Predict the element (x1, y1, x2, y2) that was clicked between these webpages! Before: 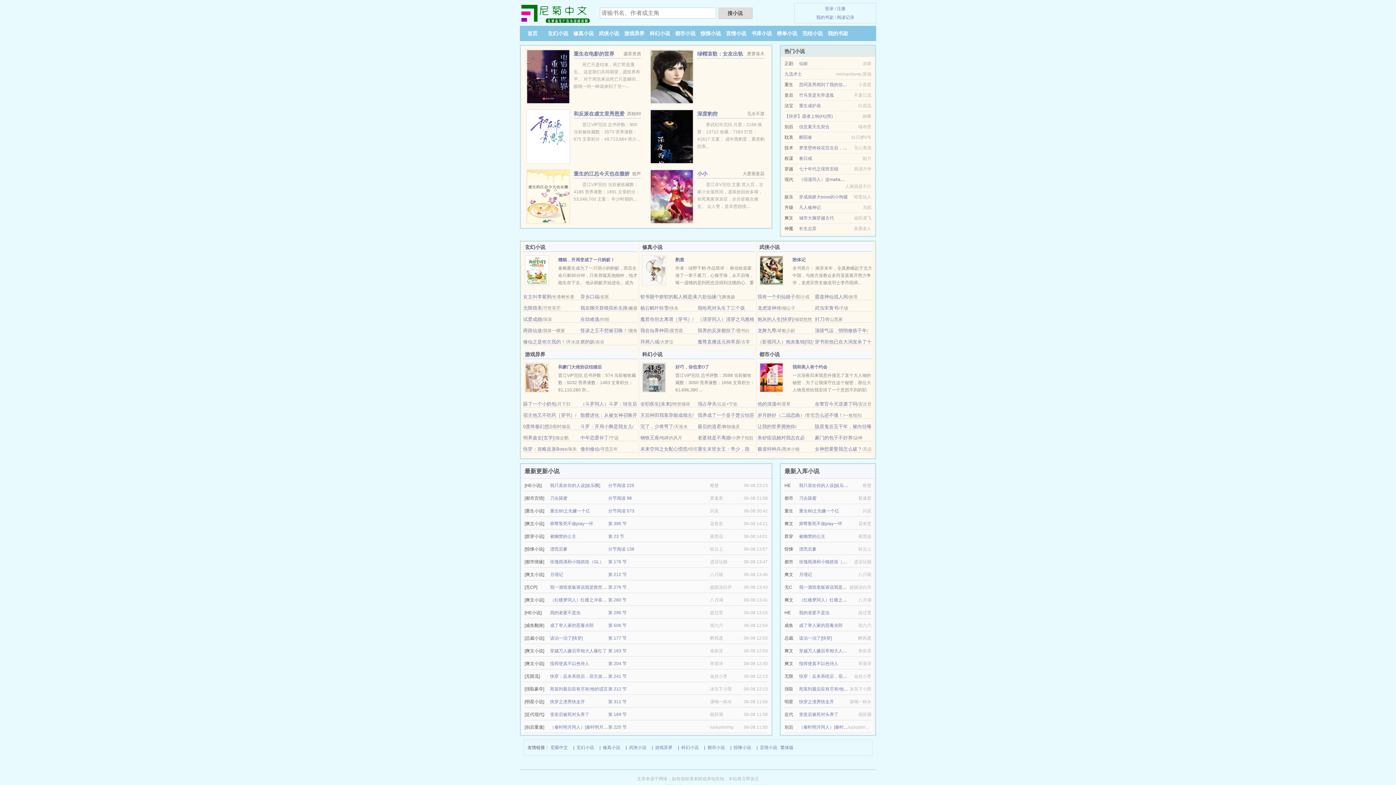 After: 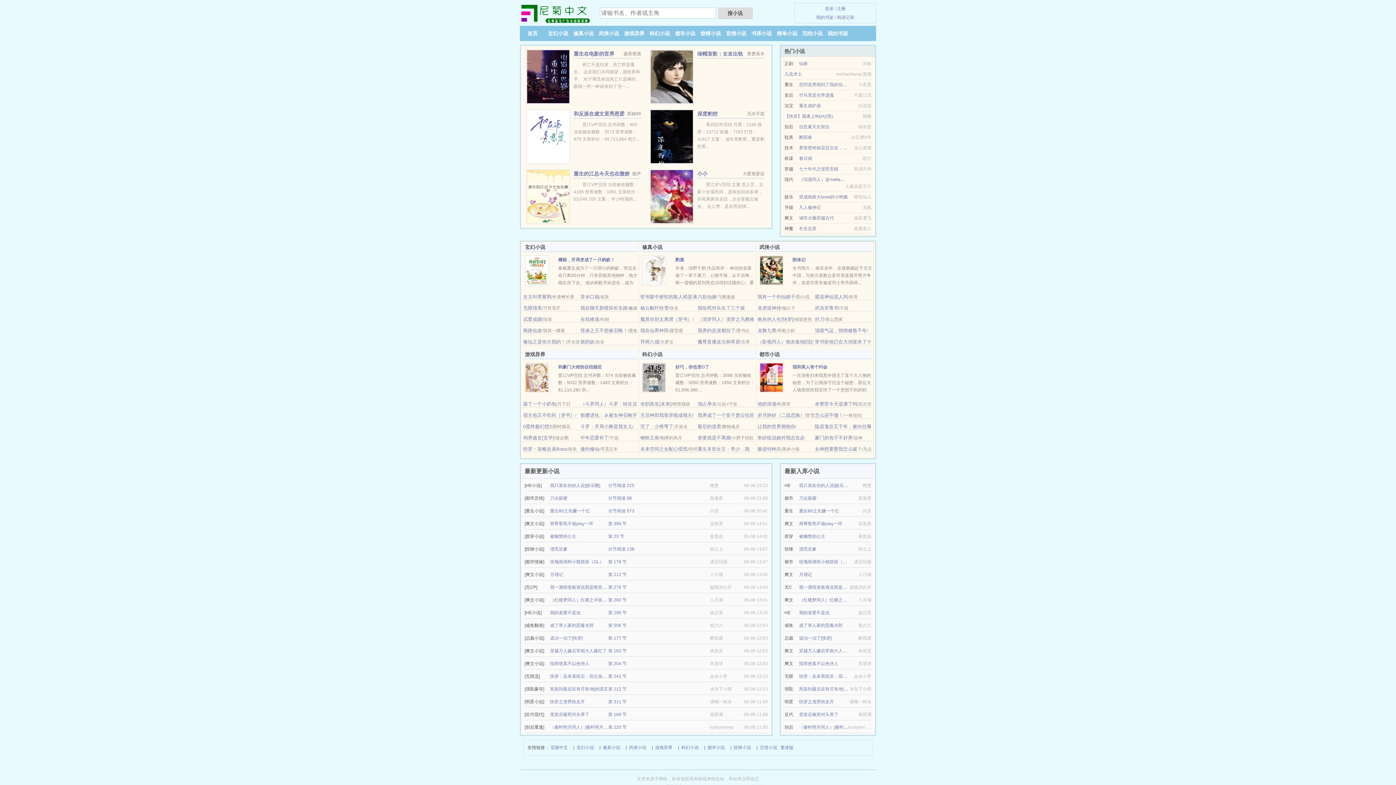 Action: label: 钢铁王座 bbox: (640, 435, 659, 440)